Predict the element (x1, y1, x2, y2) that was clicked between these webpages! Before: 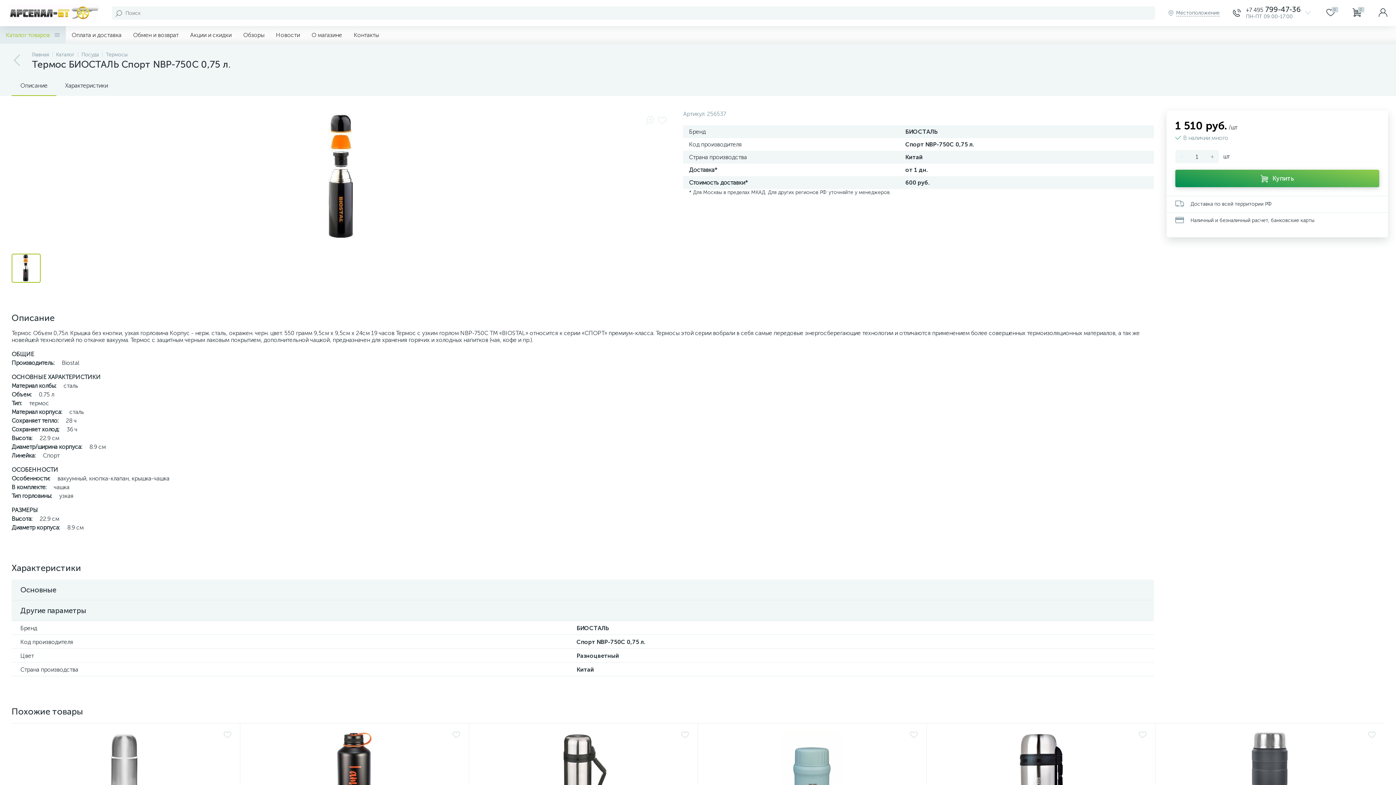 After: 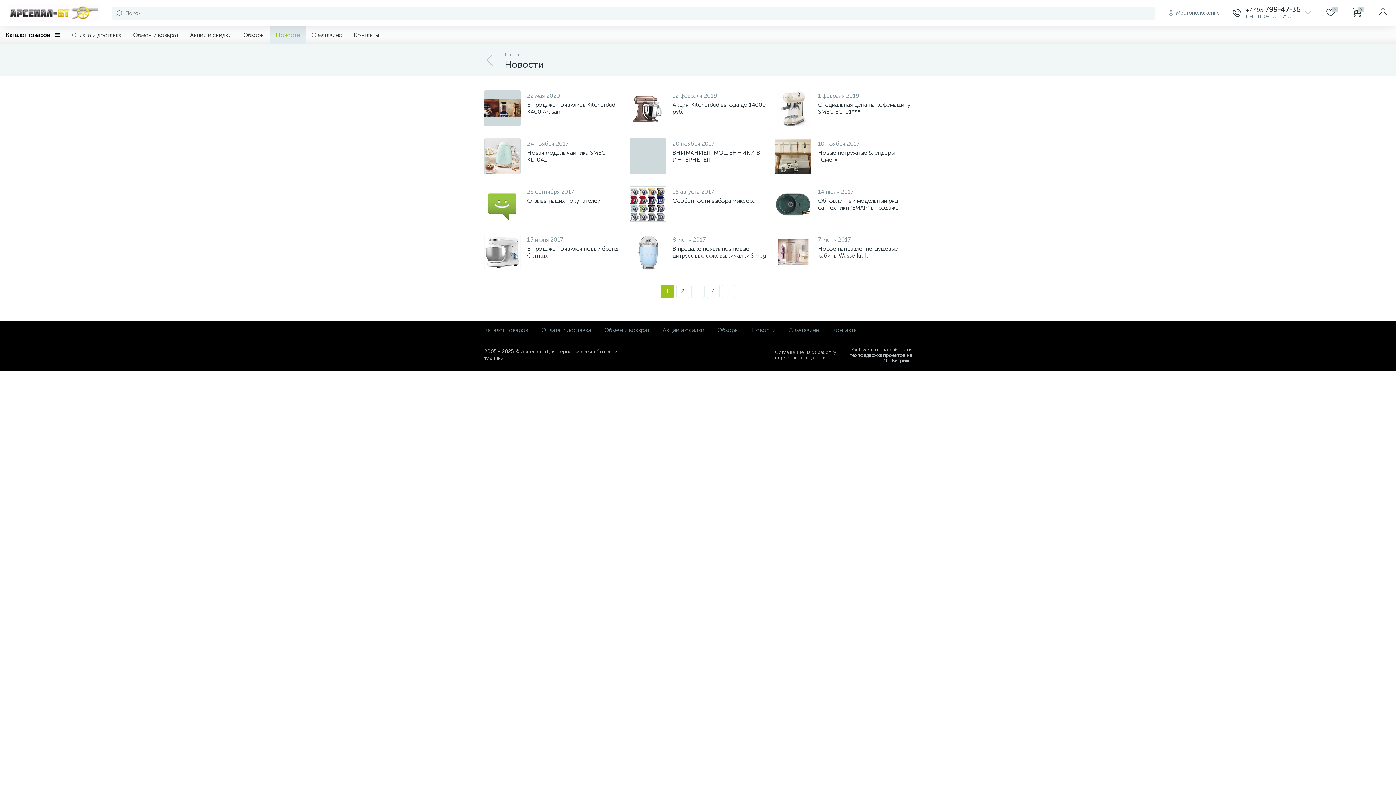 Action: label: Новости bbox: (270, 26, 305, 43)